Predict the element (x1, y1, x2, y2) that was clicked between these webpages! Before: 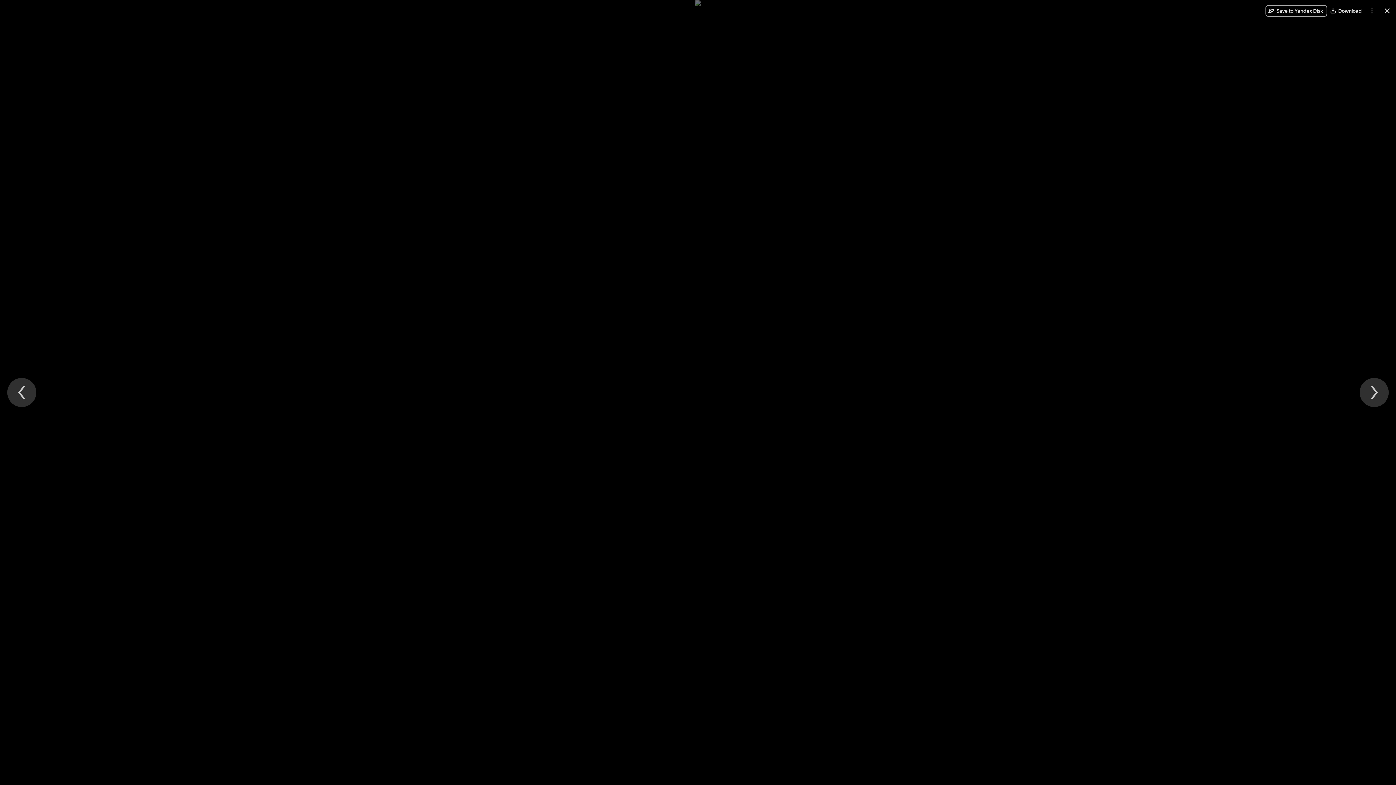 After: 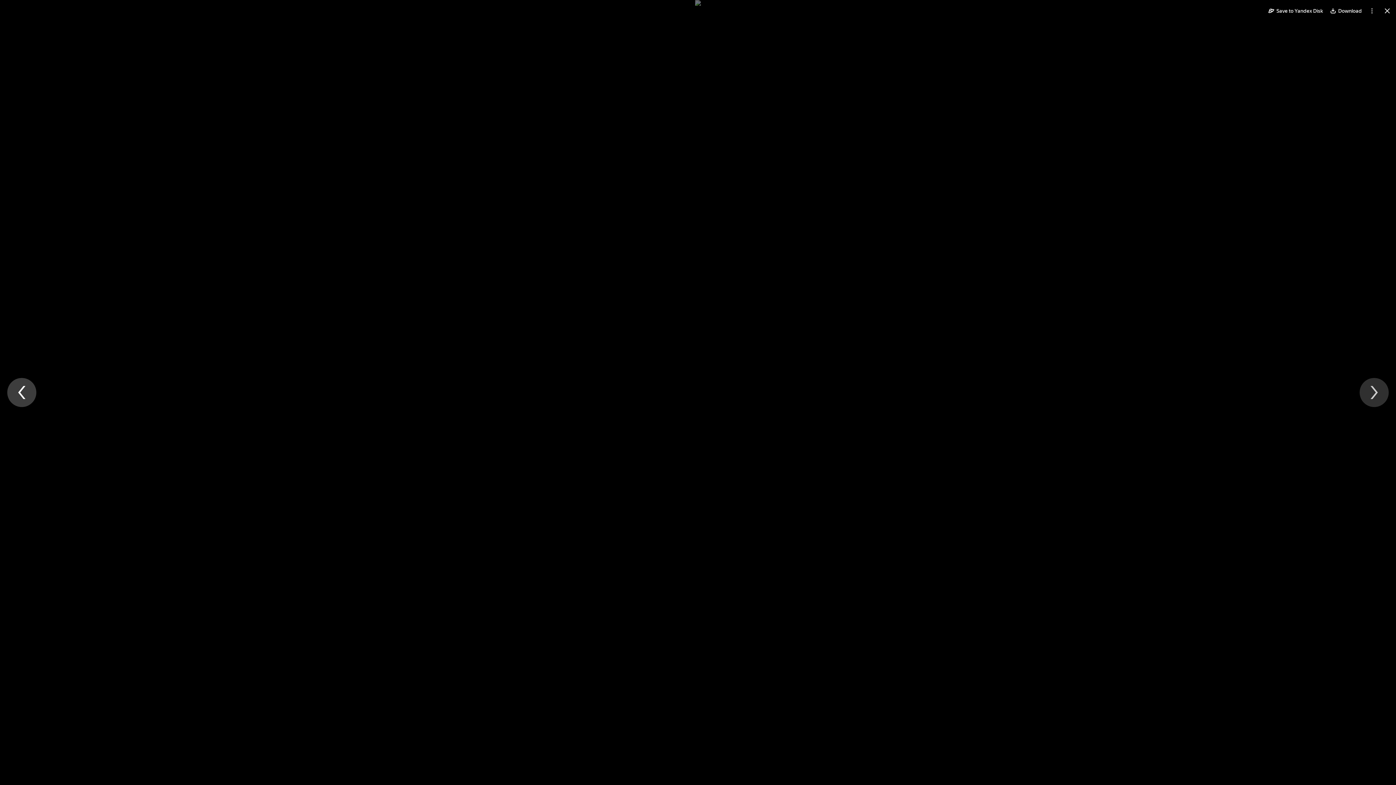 Action: bbox: (7, 378, 36, 407) label: Previous file